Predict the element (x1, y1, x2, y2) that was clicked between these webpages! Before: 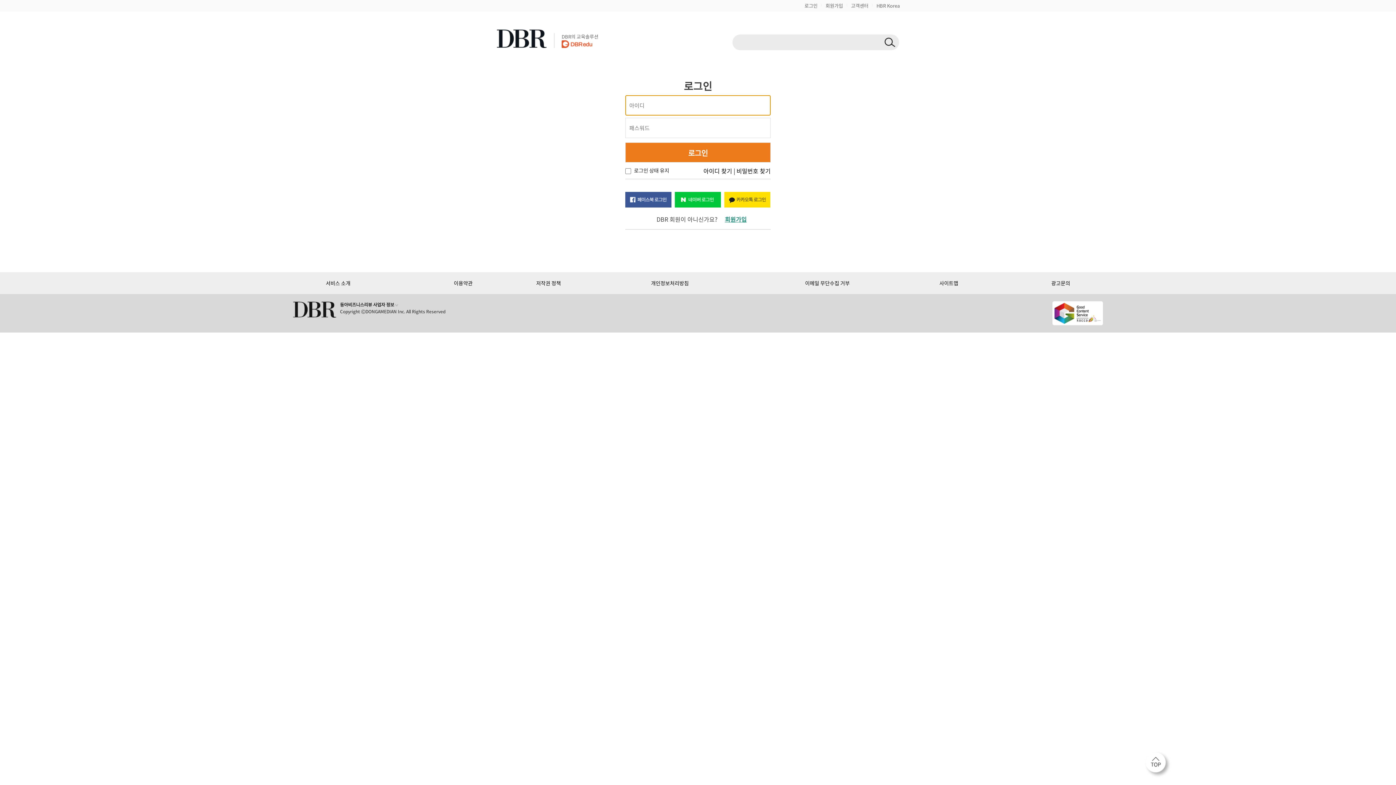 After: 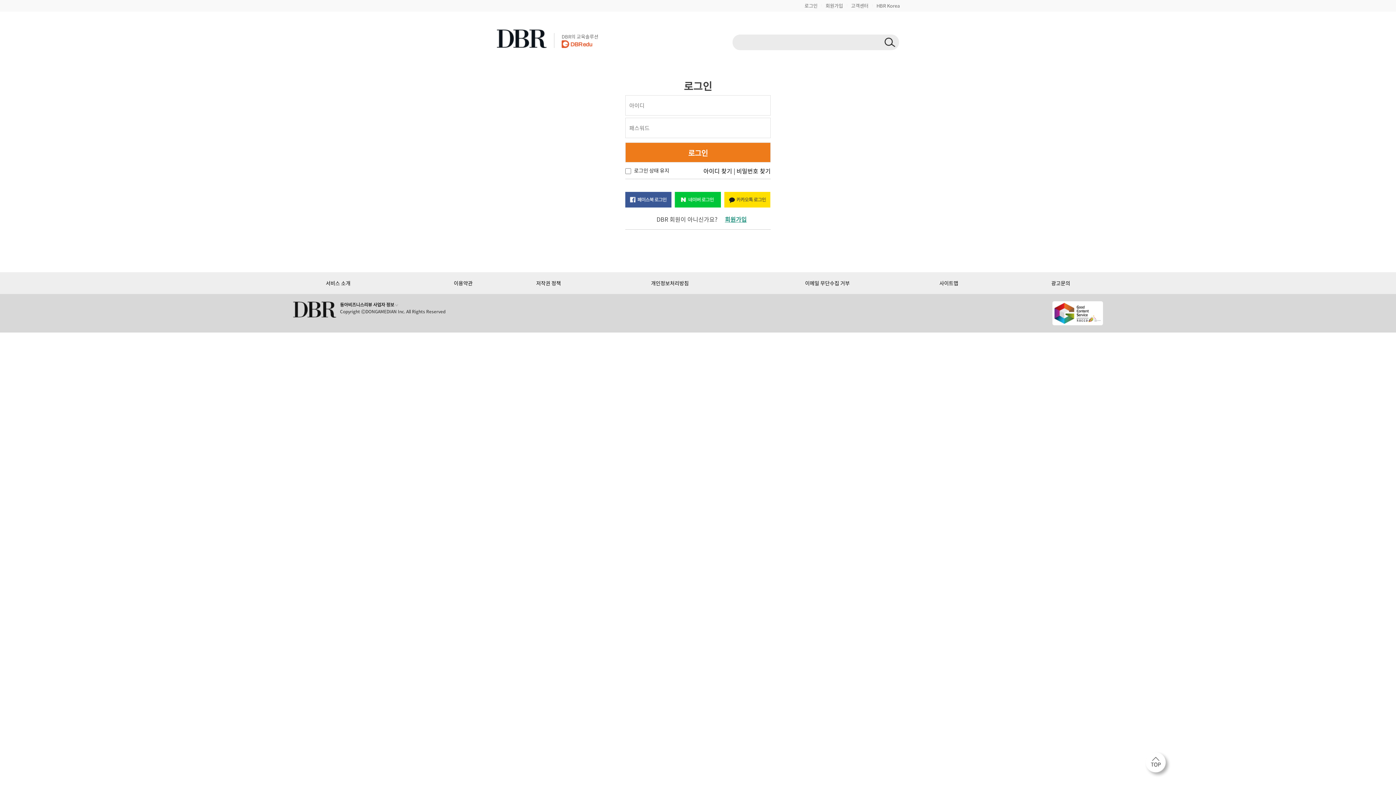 Action: label: 광고문의 bbox: (1051, 279, 1070, 286)